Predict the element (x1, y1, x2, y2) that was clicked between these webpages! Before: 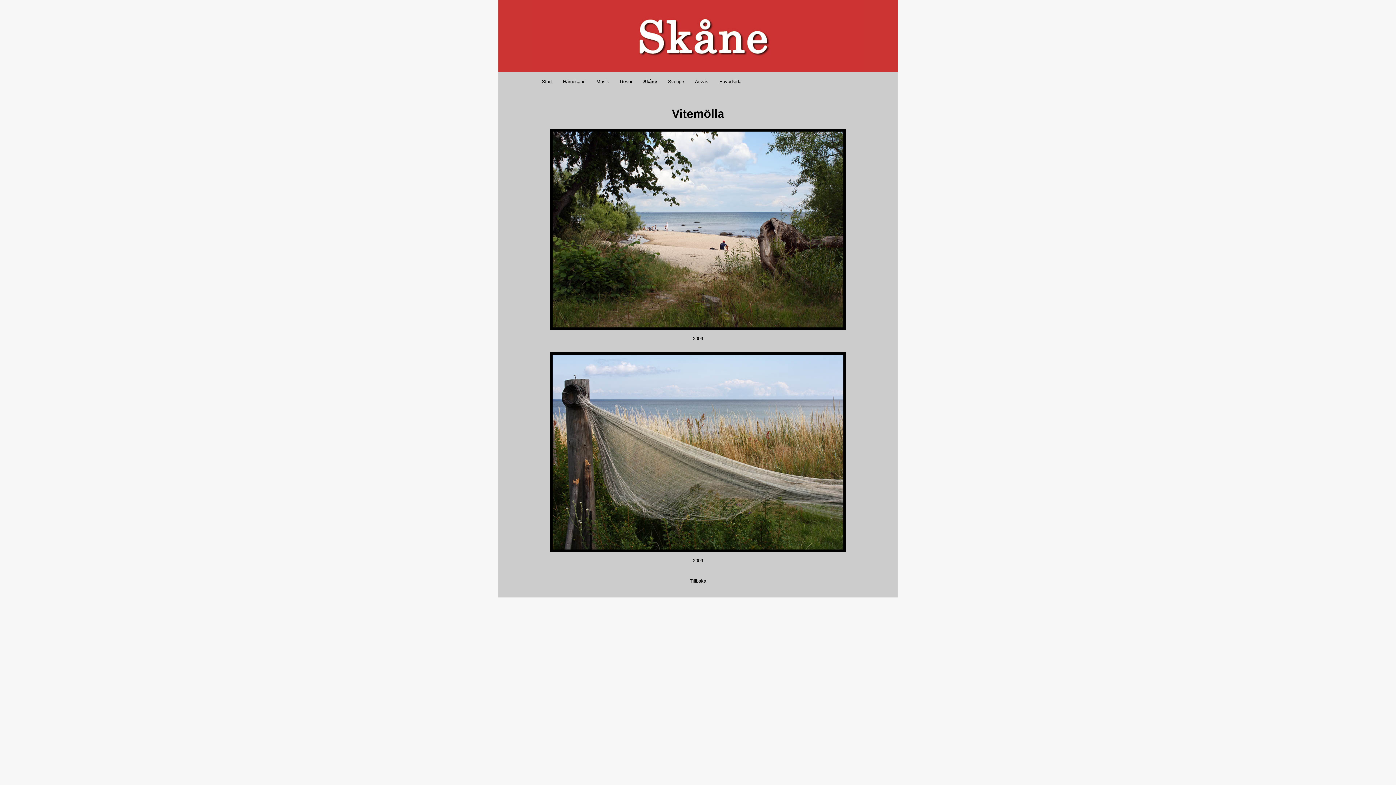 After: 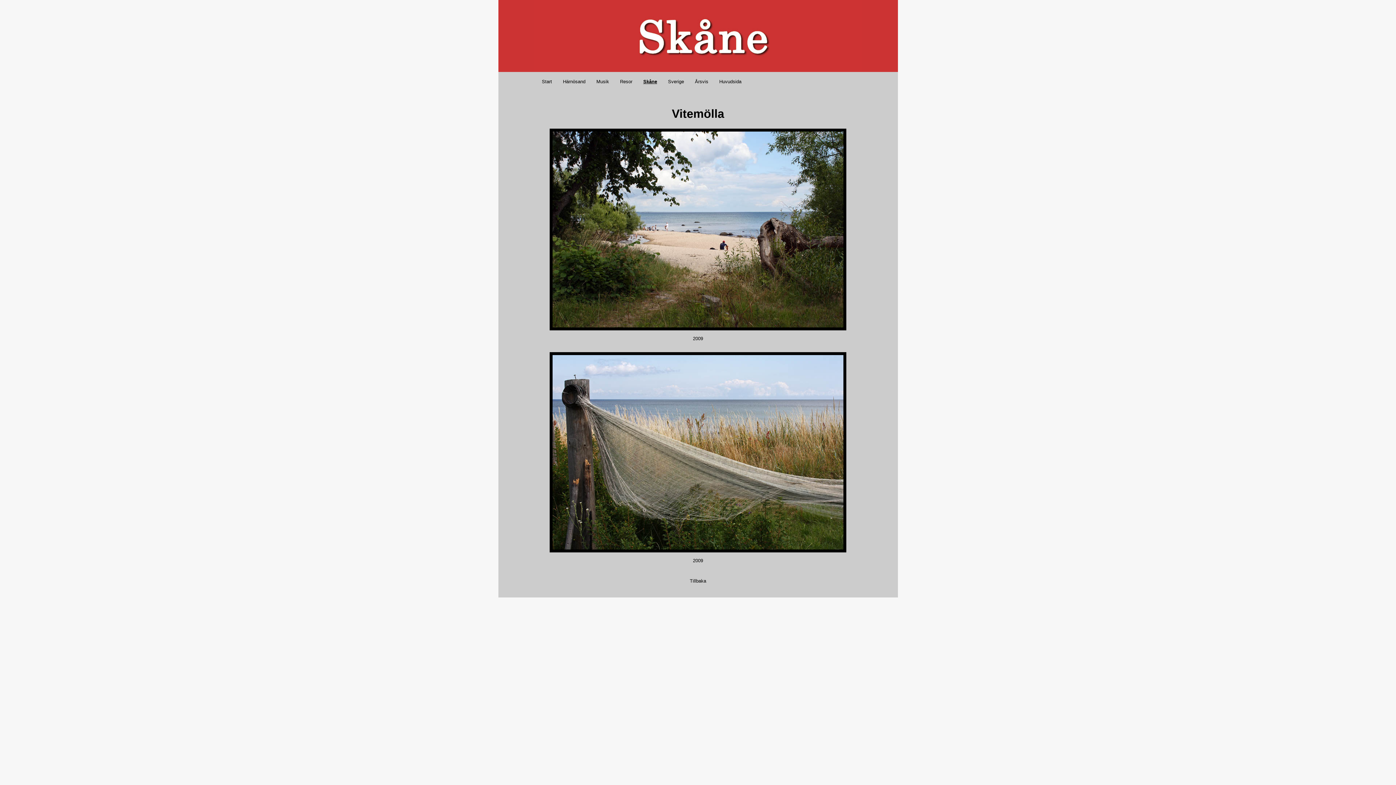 Action: bbox: (549, 548, 846, 553)